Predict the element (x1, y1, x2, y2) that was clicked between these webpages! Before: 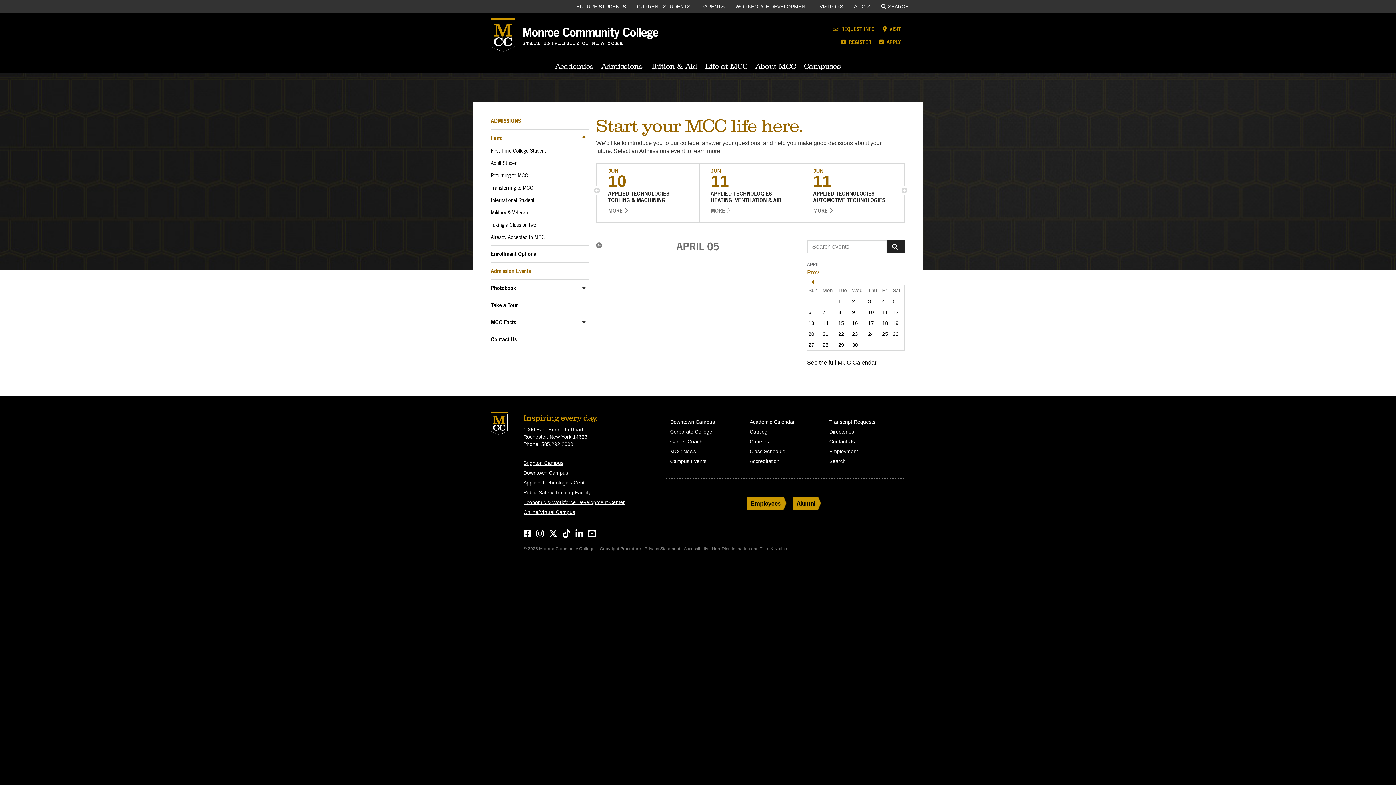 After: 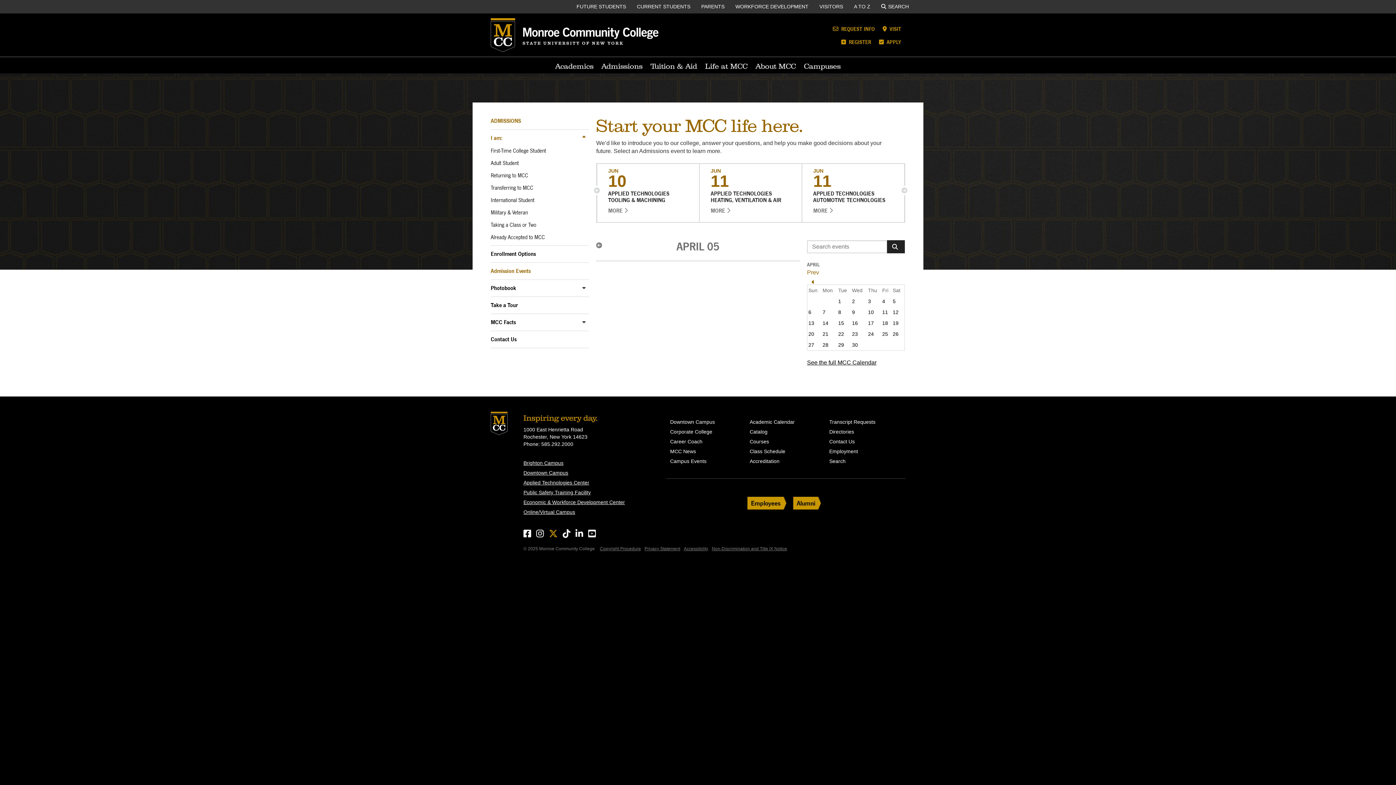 Action: bbox: (547, 529, 559, 540) label: MCC’S TWITTER PAGE